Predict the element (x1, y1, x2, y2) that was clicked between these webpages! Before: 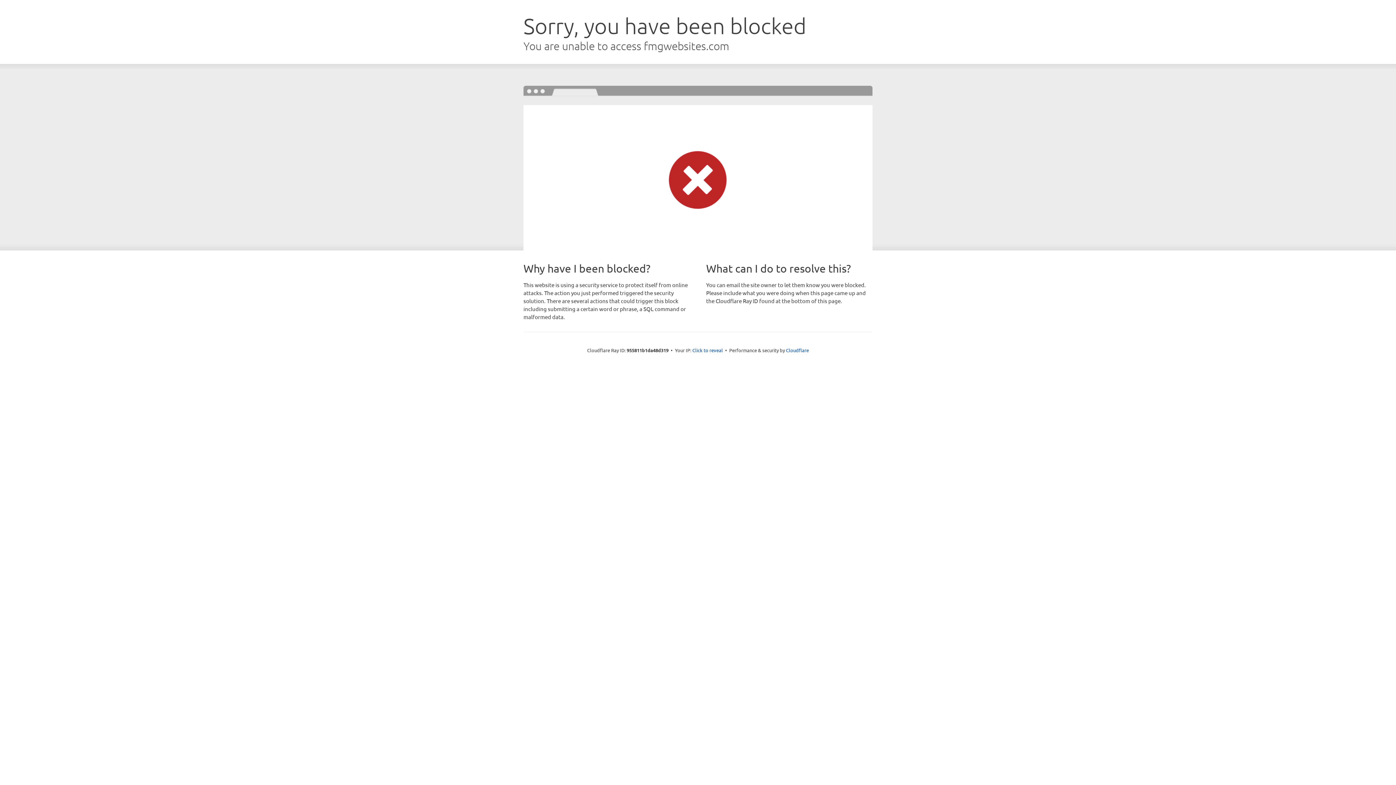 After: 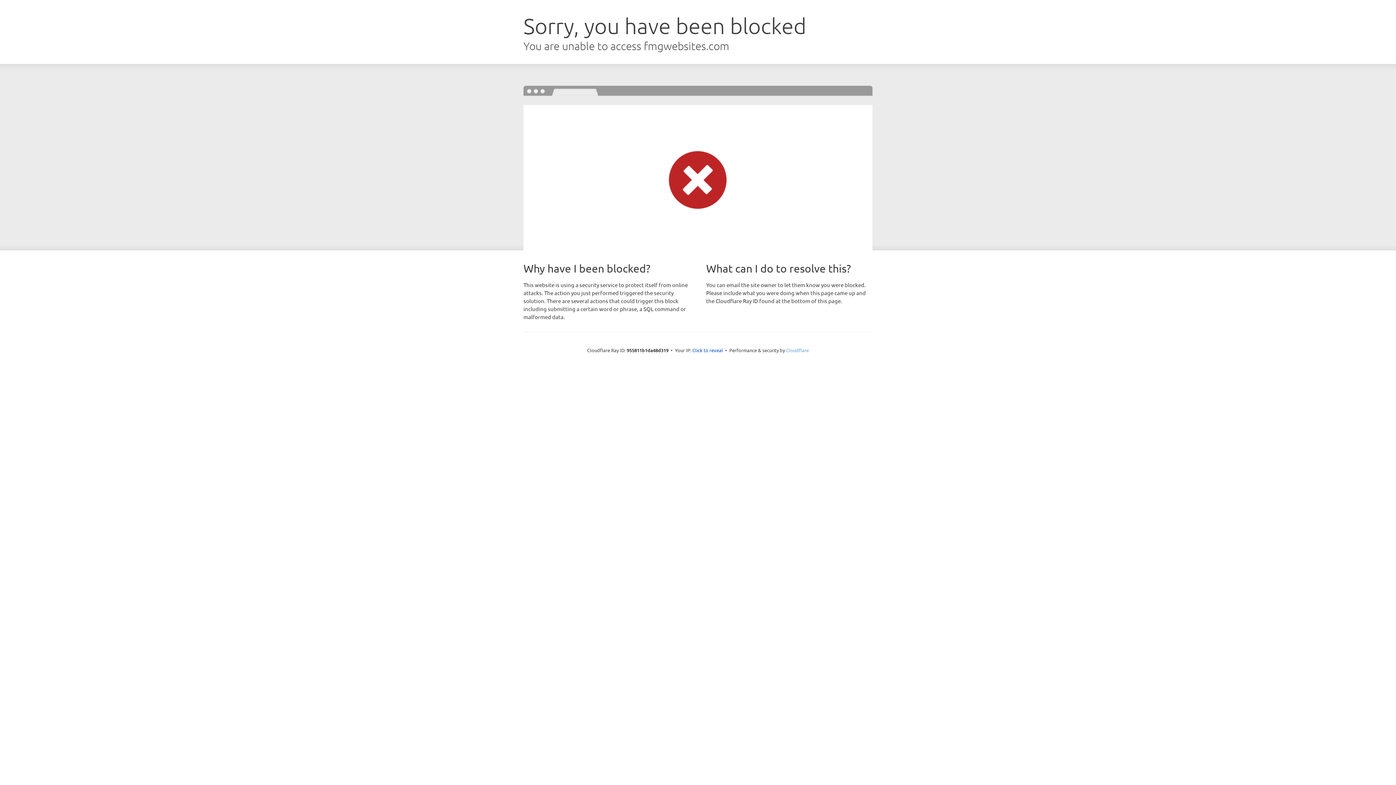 Action: label: Cloudflare bbox: (786, 347, 809, 353)